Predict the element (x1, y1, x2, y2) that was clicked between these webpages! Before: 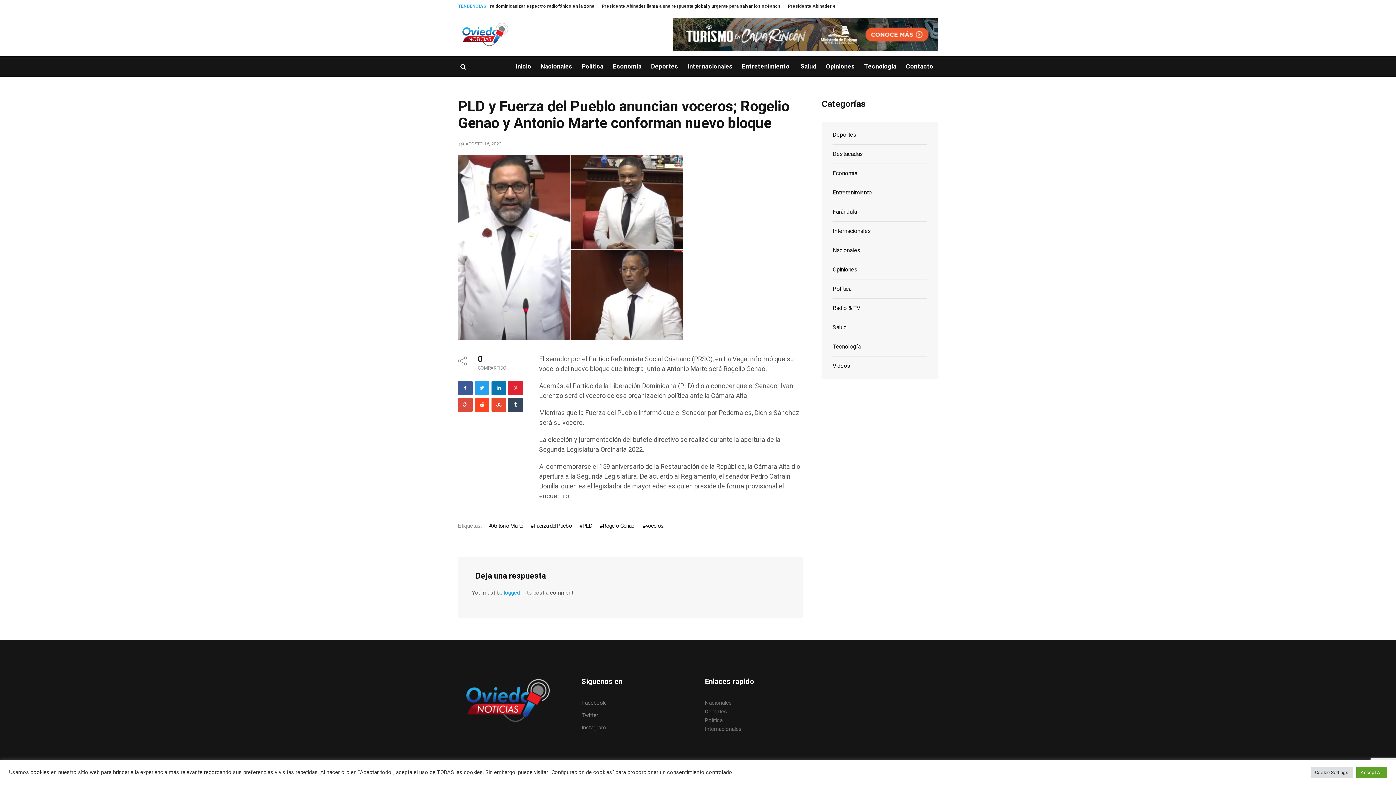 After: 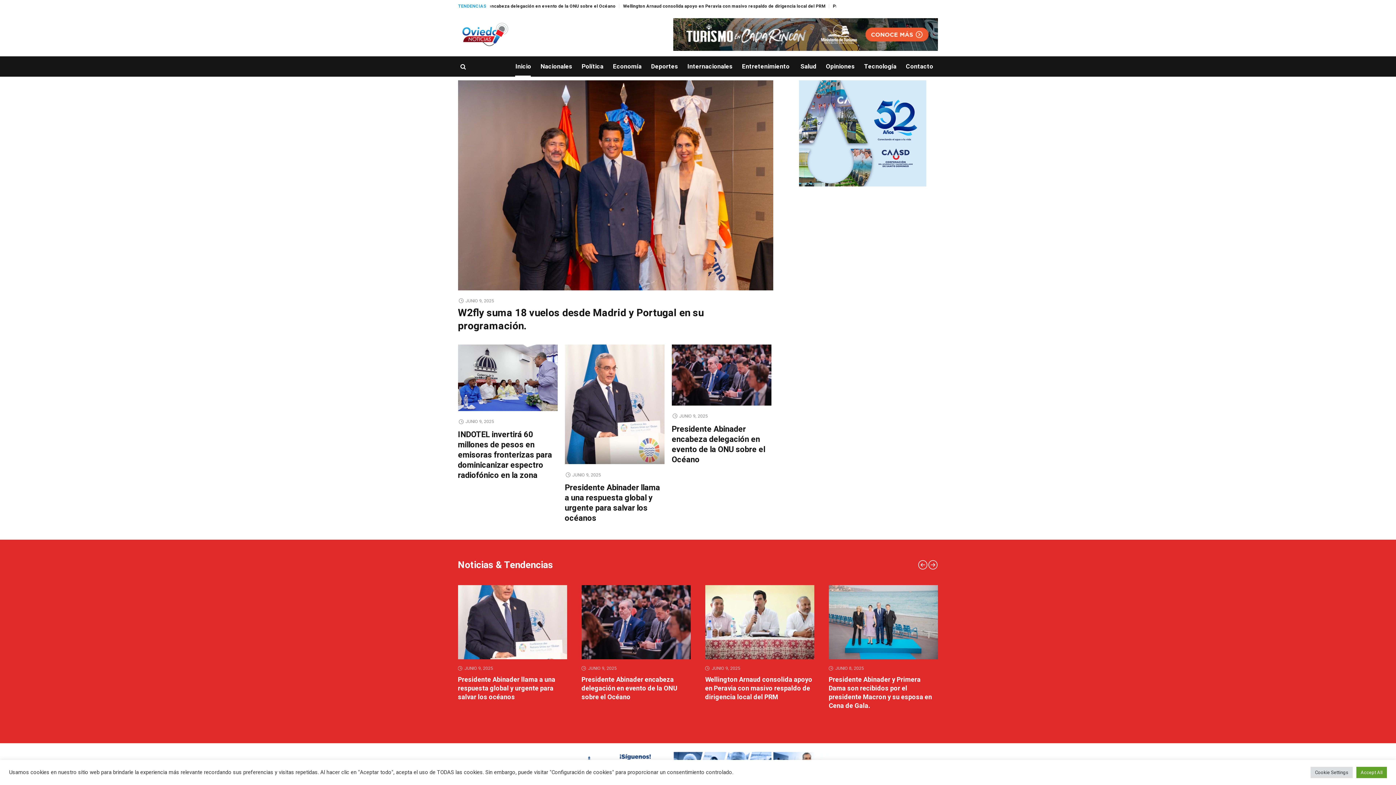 Action: bbox: (515, 56, 536, 76) label: Inicio